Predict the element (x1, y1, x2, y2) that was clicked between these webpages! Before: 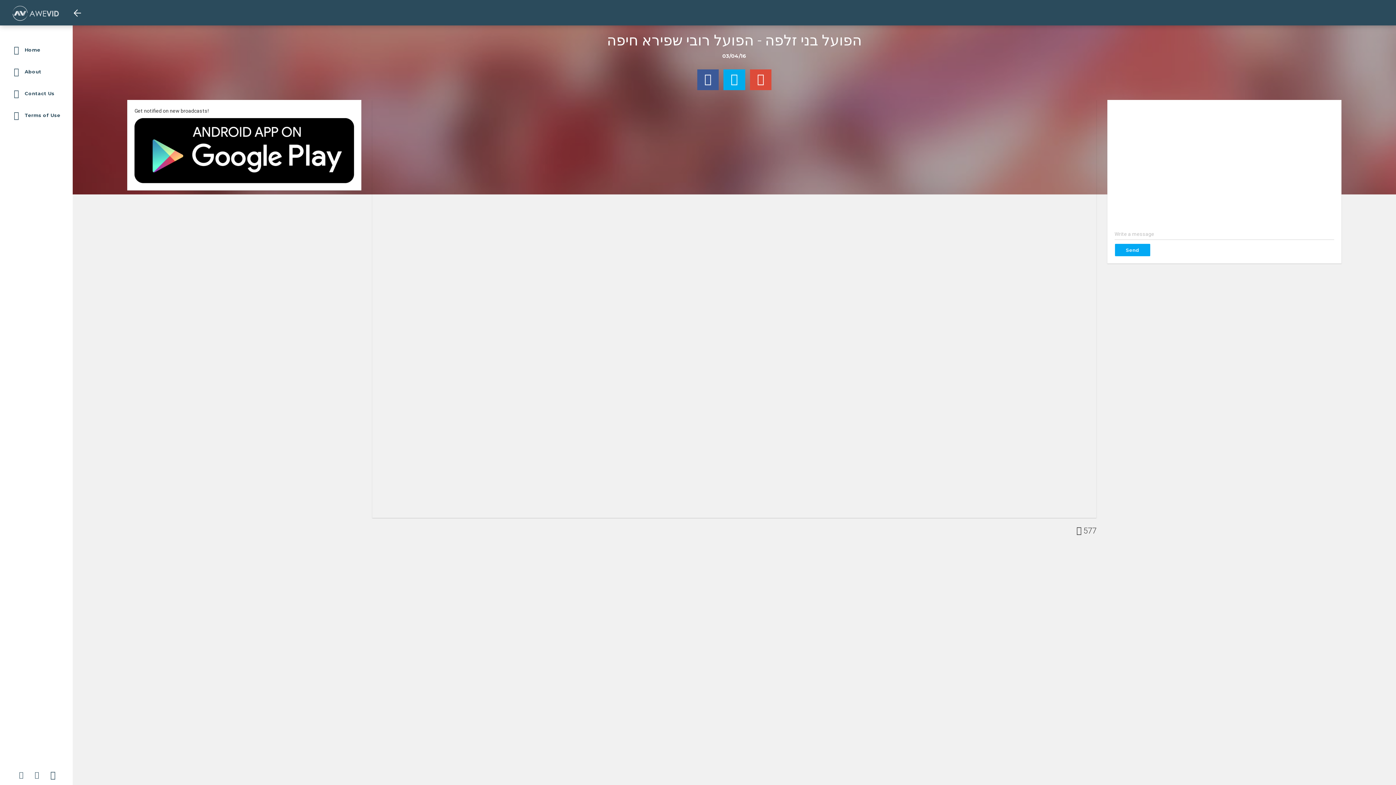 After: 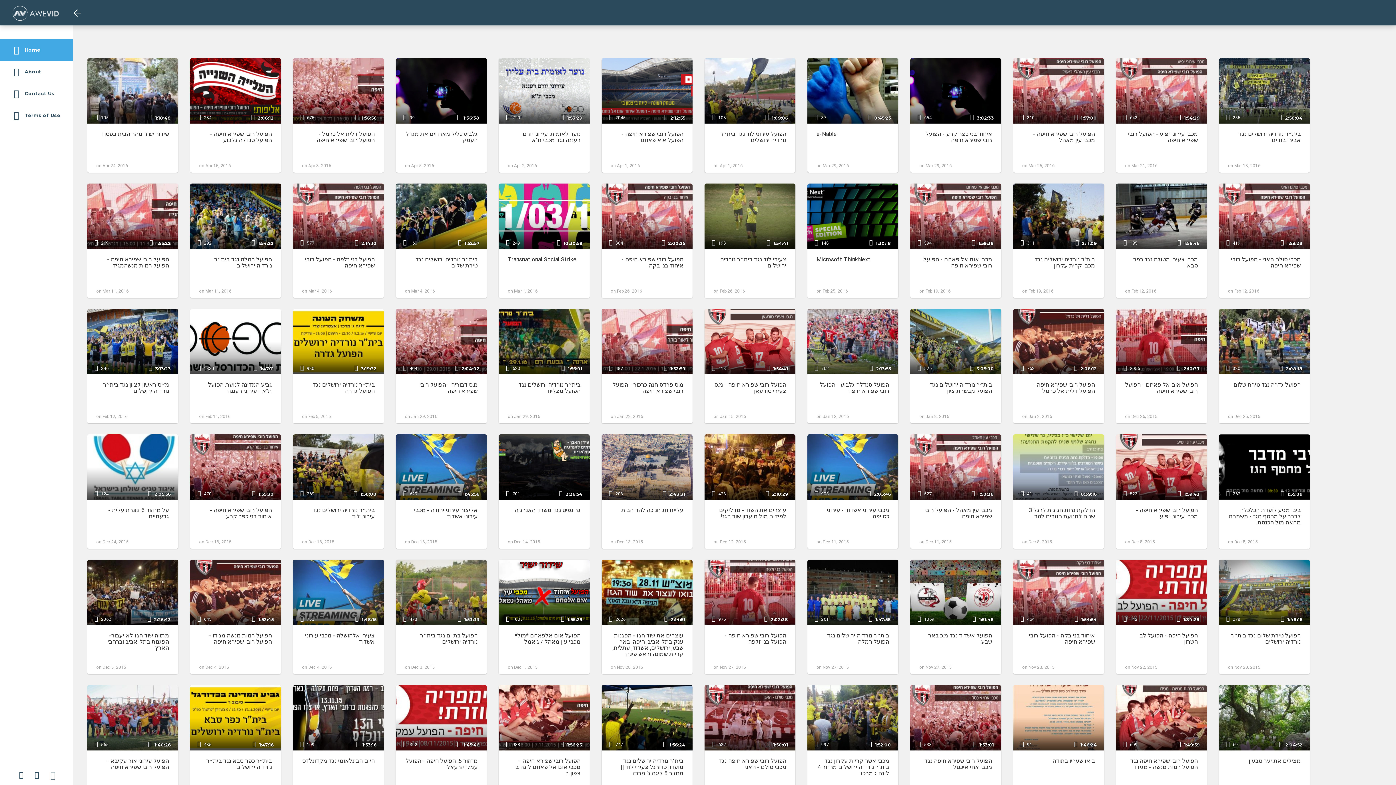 Action: label: To AweVid homepage bbox: (0, 4, 72, 21)